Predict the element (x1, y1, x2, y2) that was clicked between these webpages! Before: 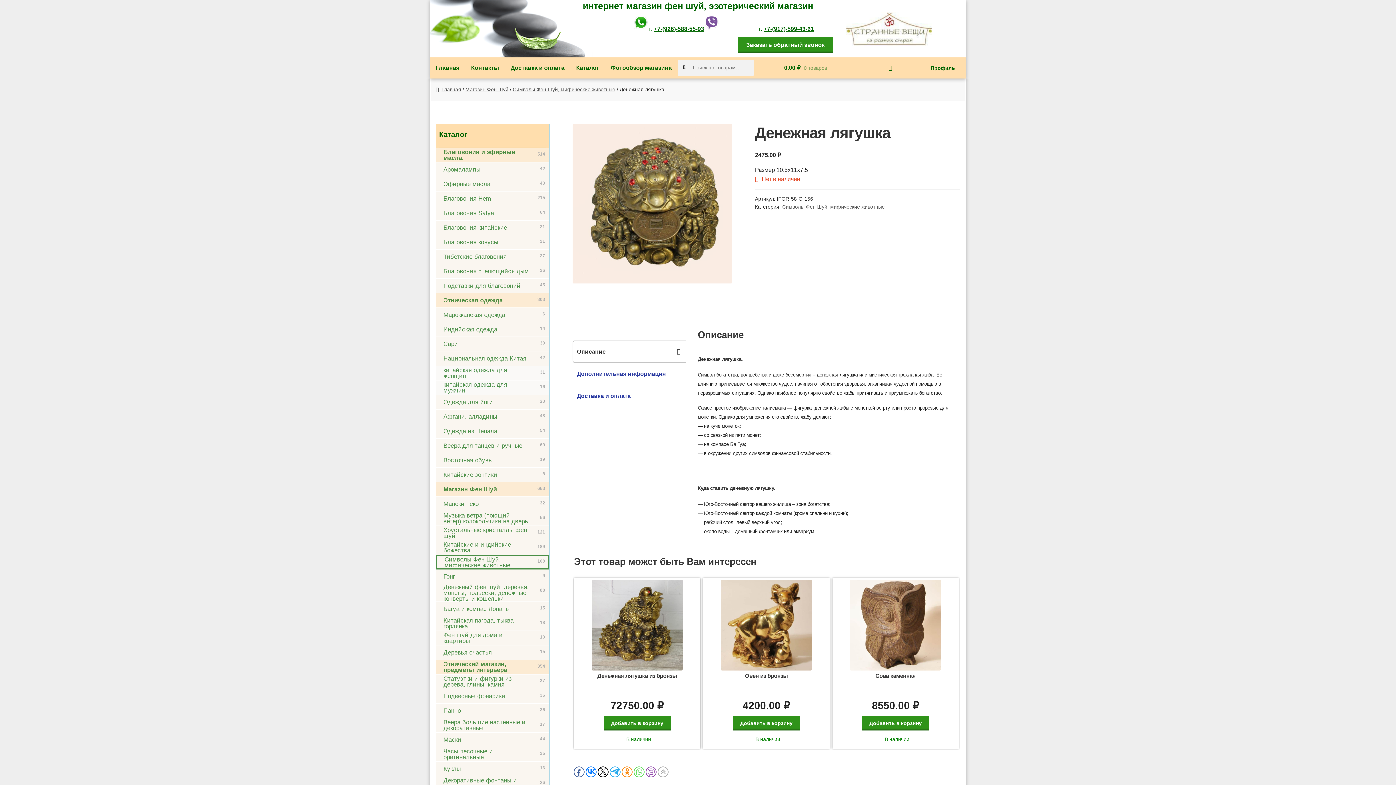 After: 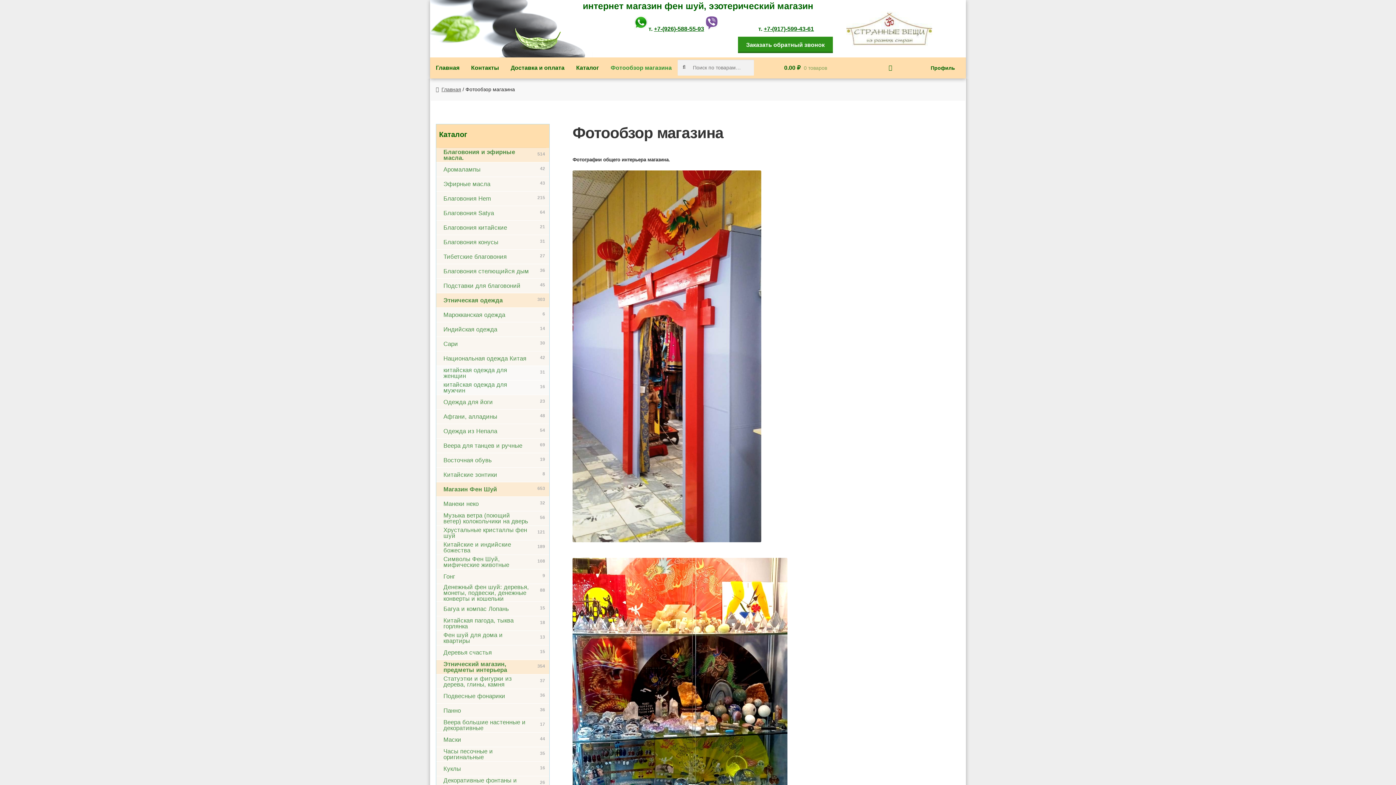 Action: bbox: (605, 57, 677, 78) label: Фотообзор магазина